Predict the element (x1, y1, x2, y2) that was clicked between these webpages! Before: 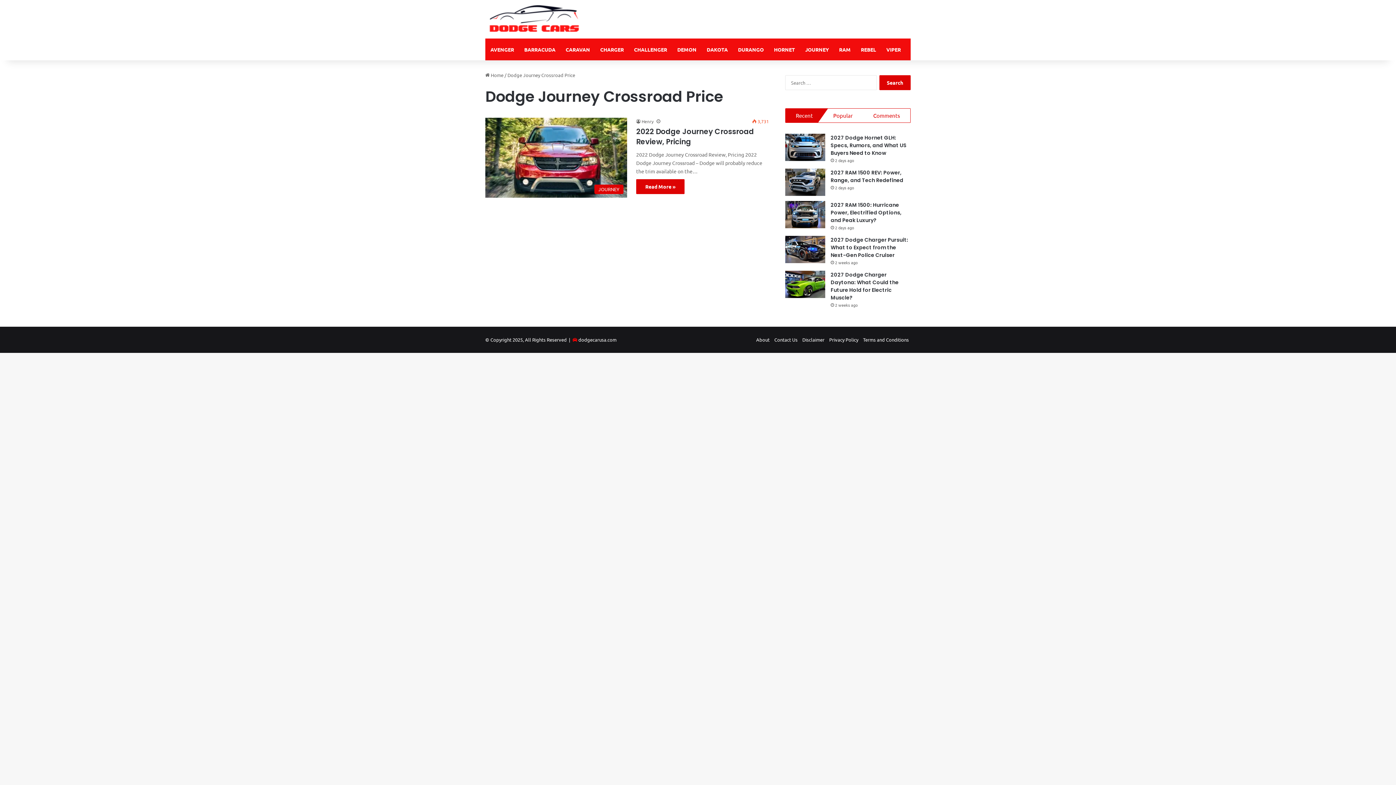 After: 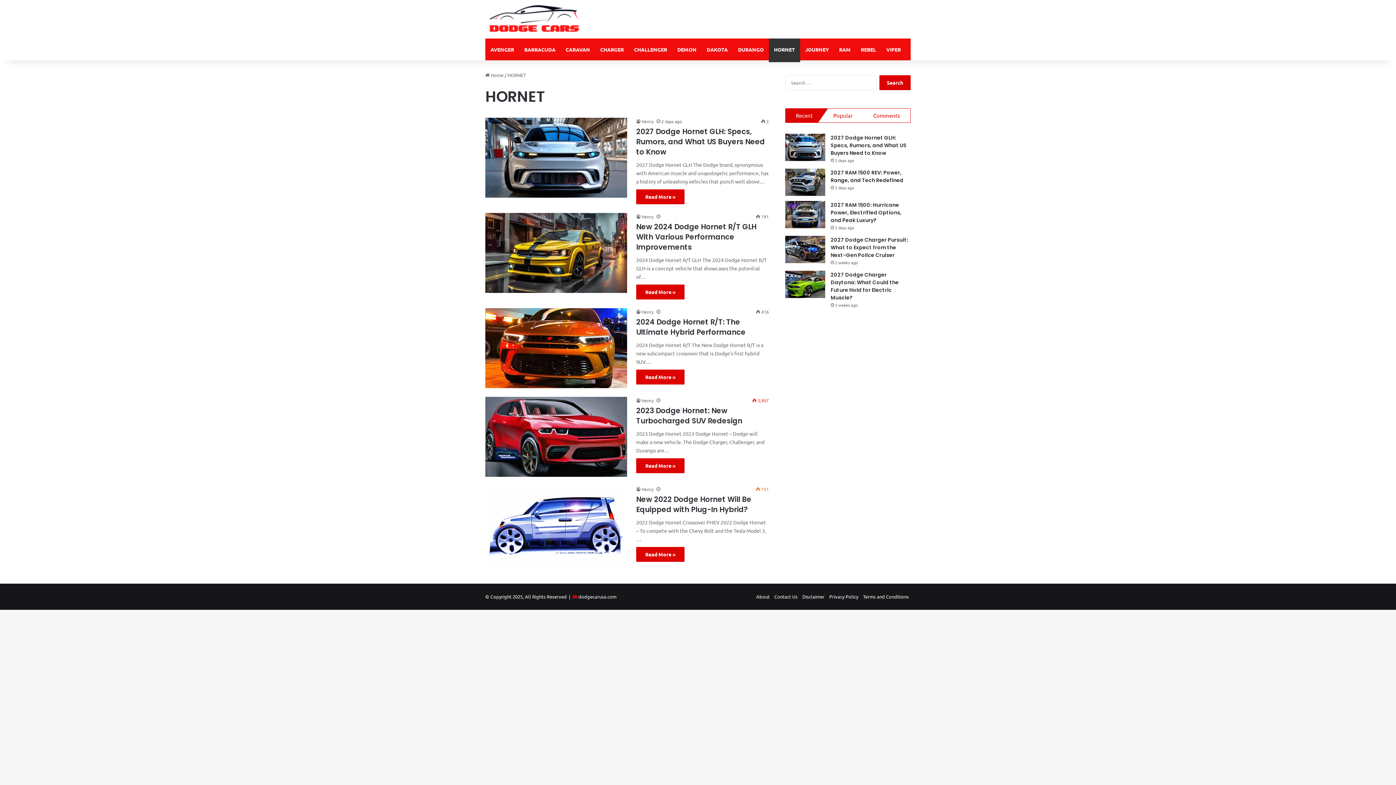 Action: label: HORNET bbox: (769, 38, 800, 60)